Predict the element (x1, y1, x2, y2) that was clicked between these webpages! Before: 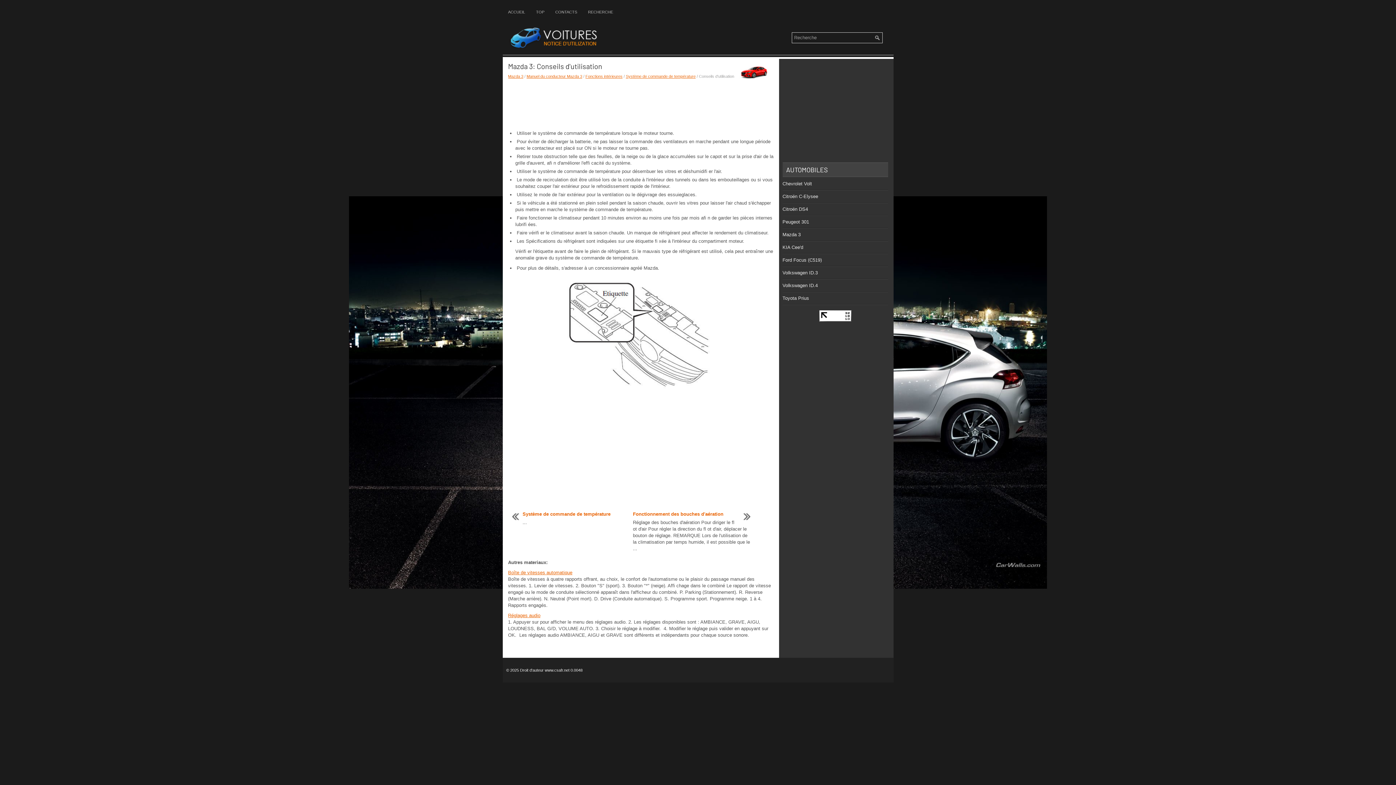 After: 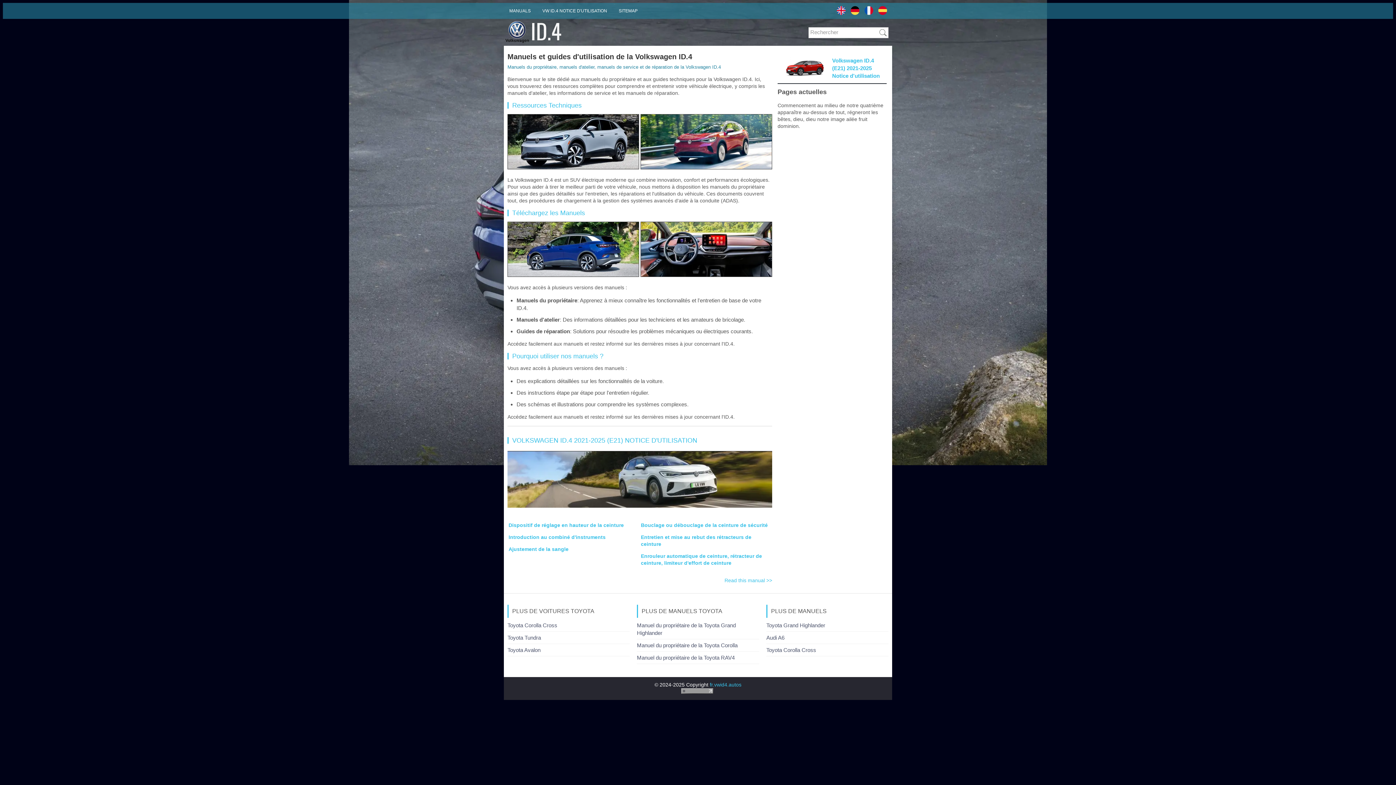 Action: label: Volkswagen ID.4 bbox: (782, 282, 818, 288)